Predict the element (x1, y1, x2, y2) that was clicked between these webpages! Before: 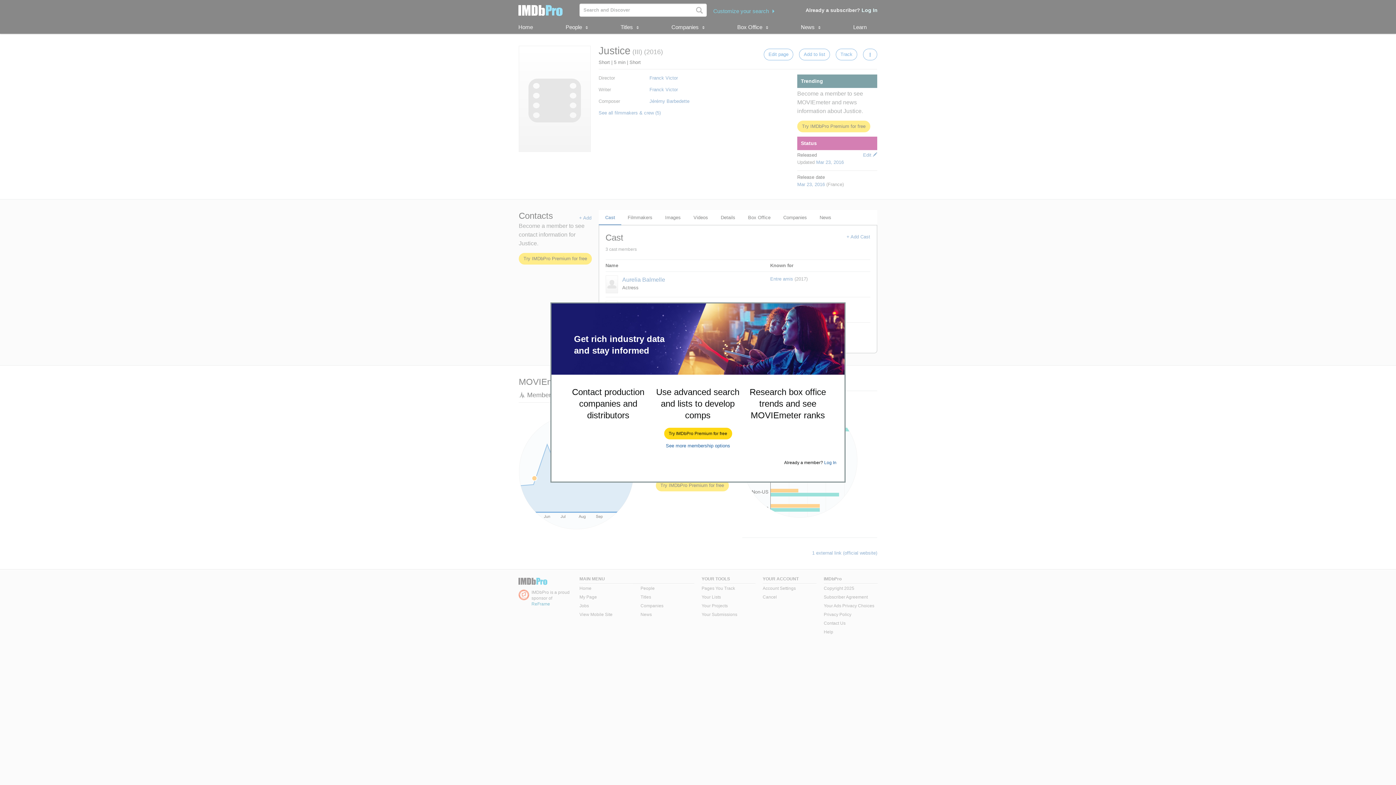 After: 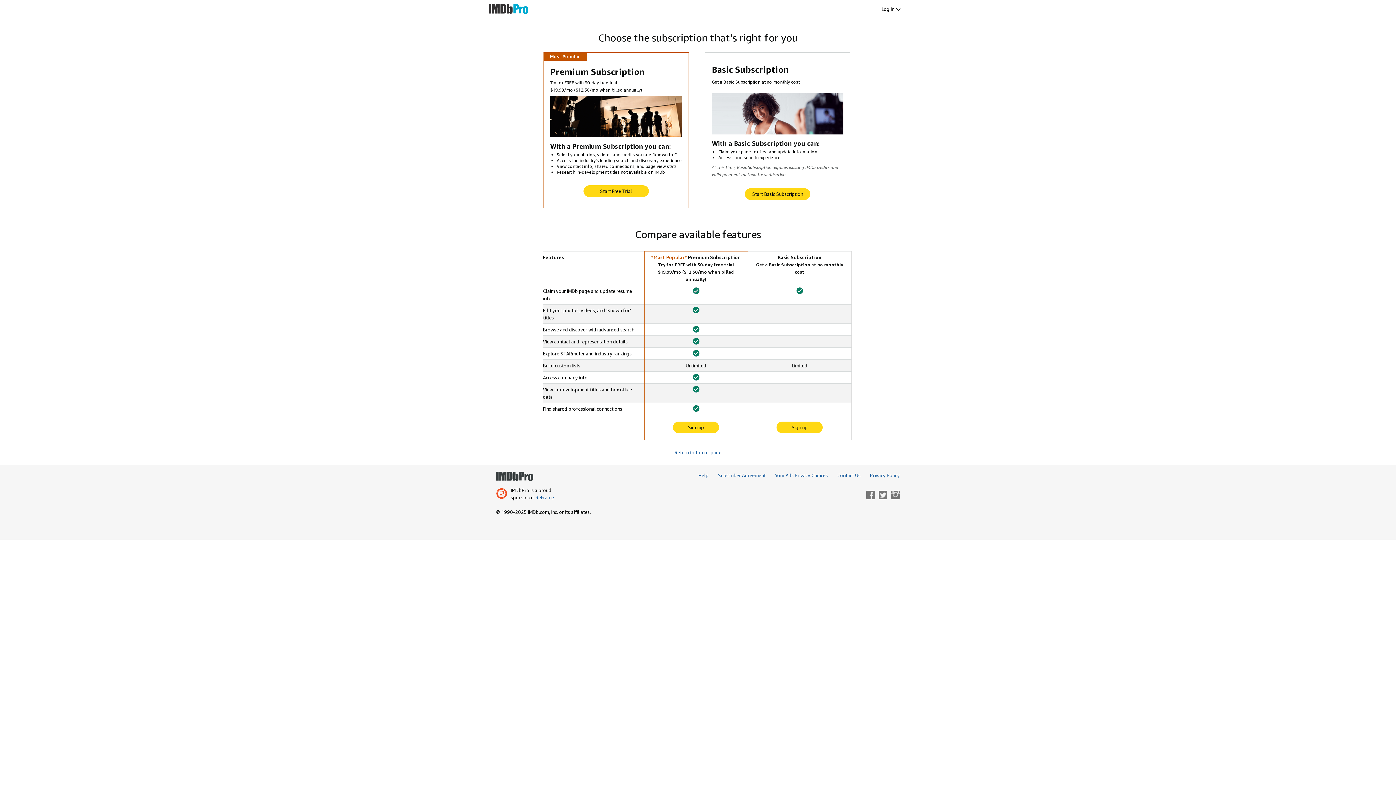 Action: bbox: (666, 443, 730, 448) label: See more membership options